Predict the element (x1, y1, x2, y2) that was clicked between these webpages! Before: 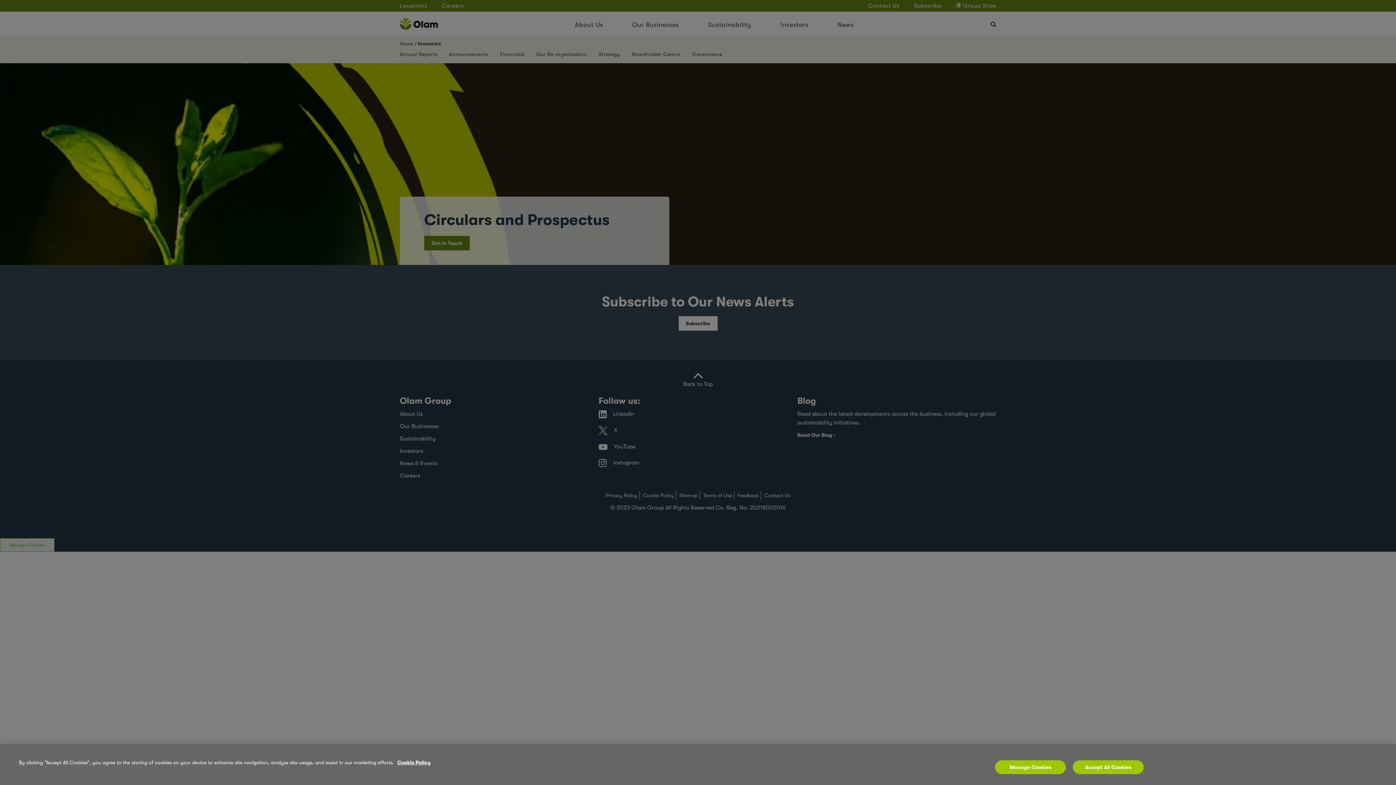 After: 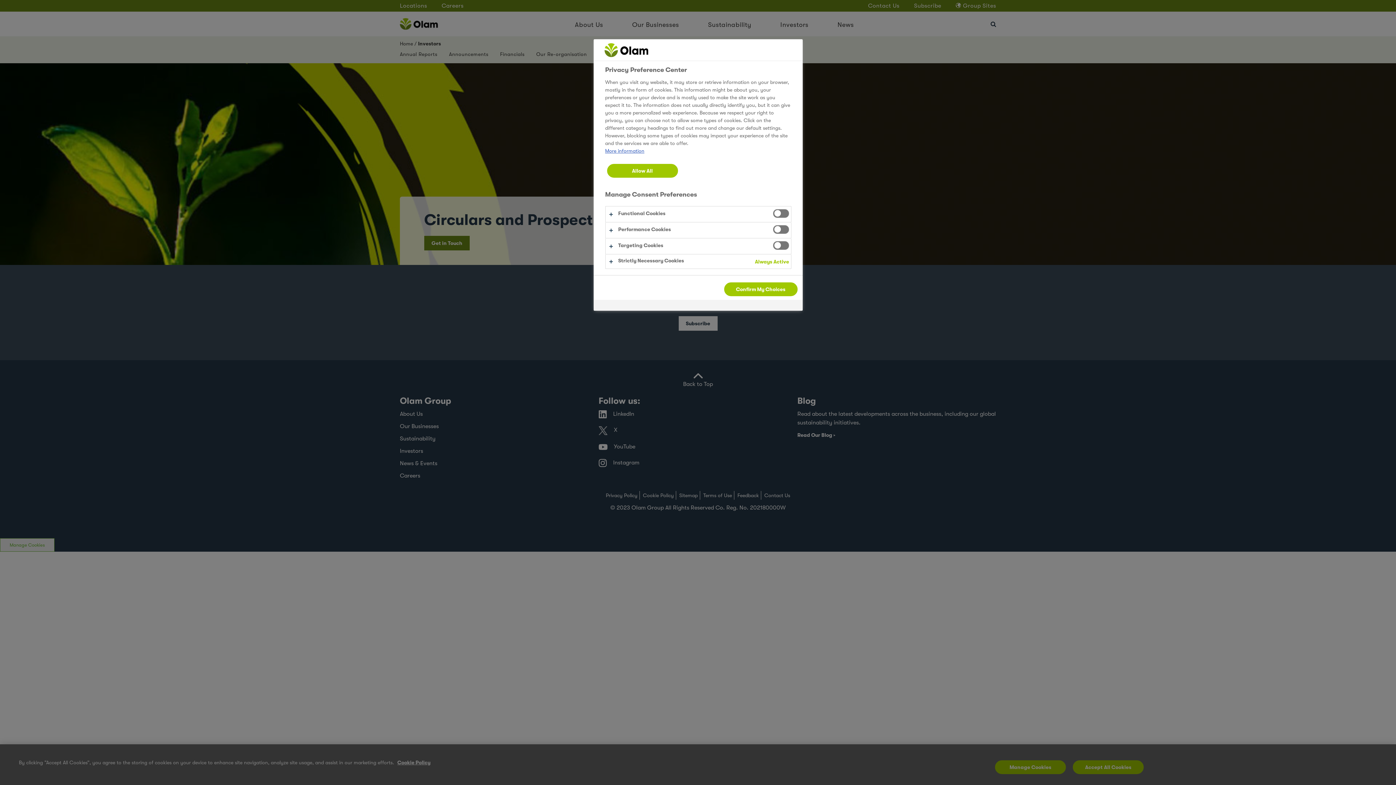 Action: bbox: (995, 774, 1066, 787) label: Manage Cookies